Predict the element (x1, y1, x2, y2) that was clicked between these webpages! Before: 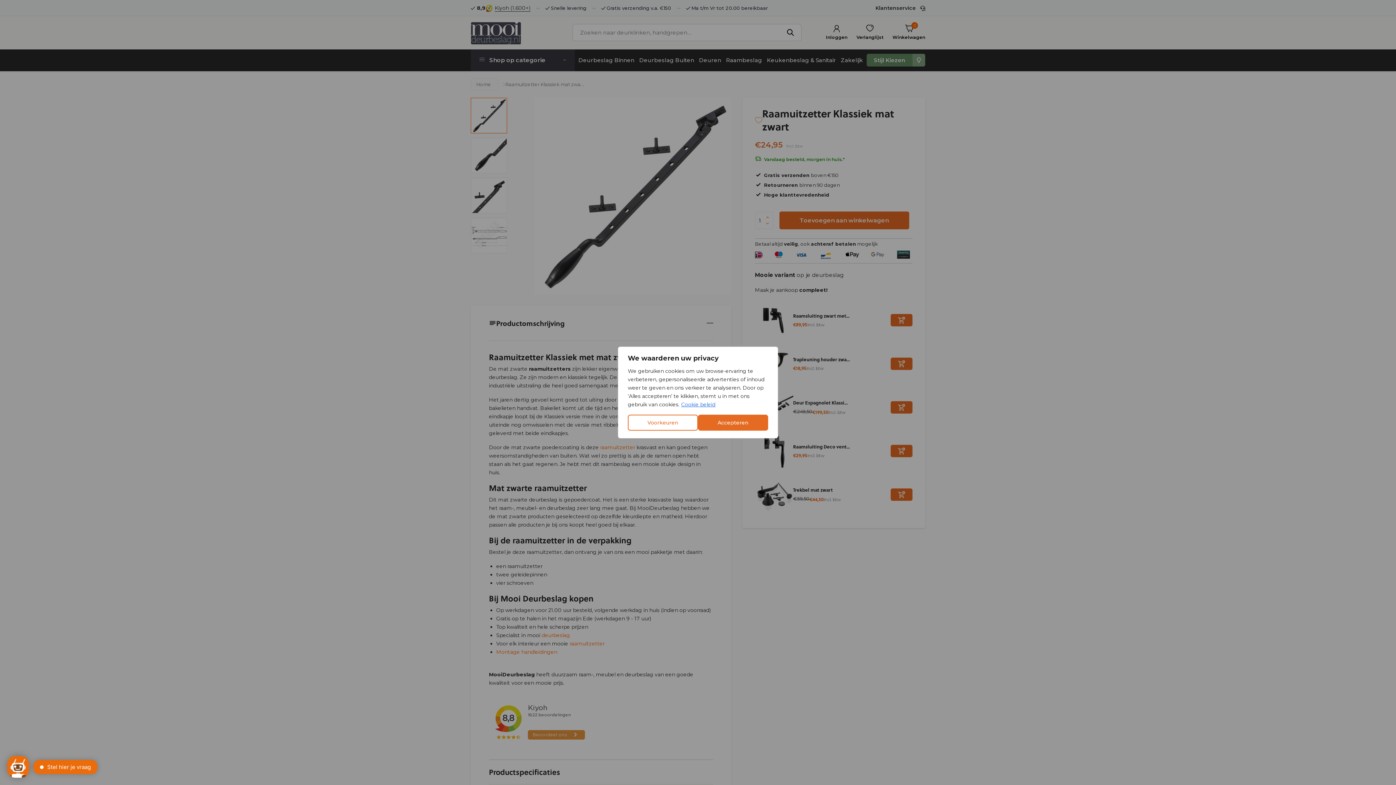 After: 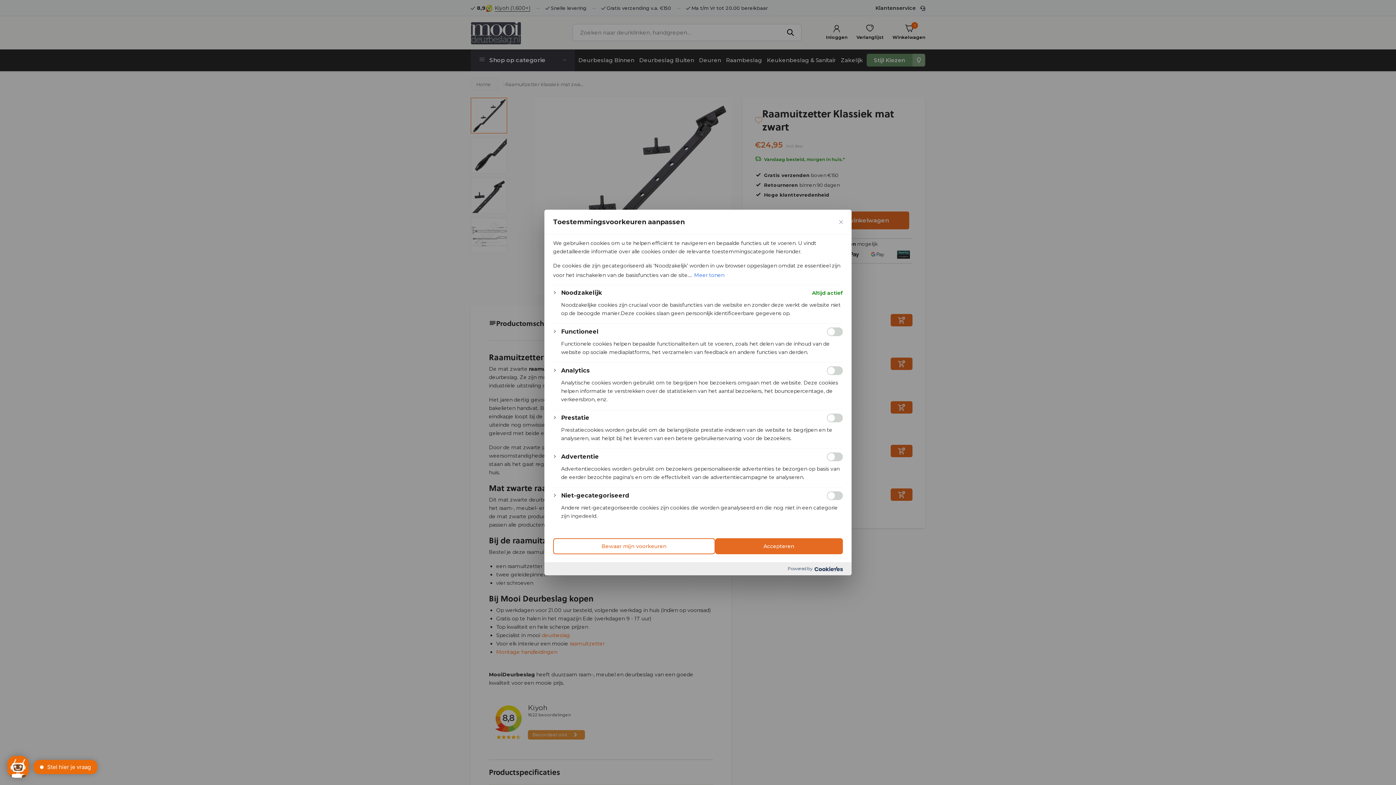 Action: label: Voorkeuren bbox: (628, 414, 698, 430)